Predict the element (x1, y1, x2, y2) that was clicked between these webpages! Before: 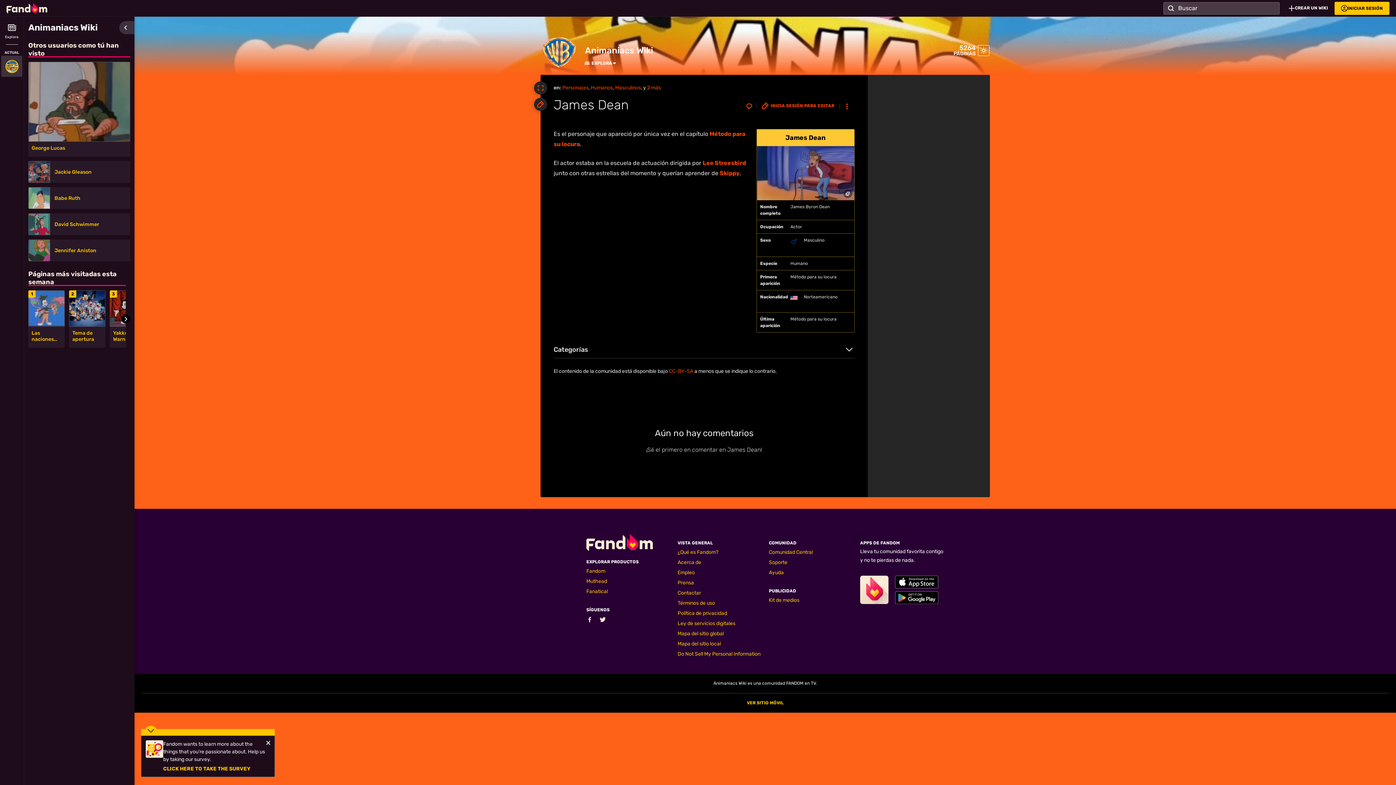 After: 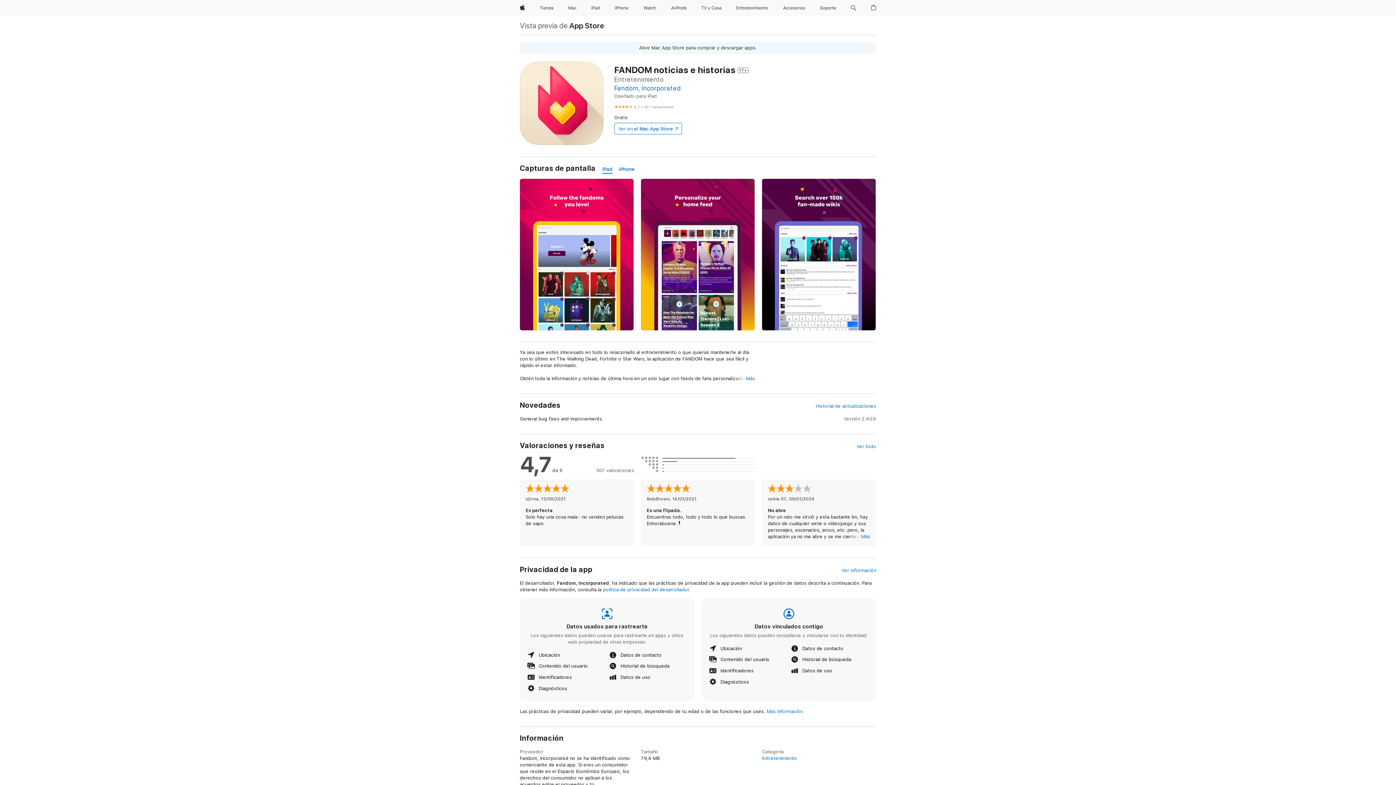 Action: bbox: (895, 575, 938, 588) label: Fandom en la Apple Store